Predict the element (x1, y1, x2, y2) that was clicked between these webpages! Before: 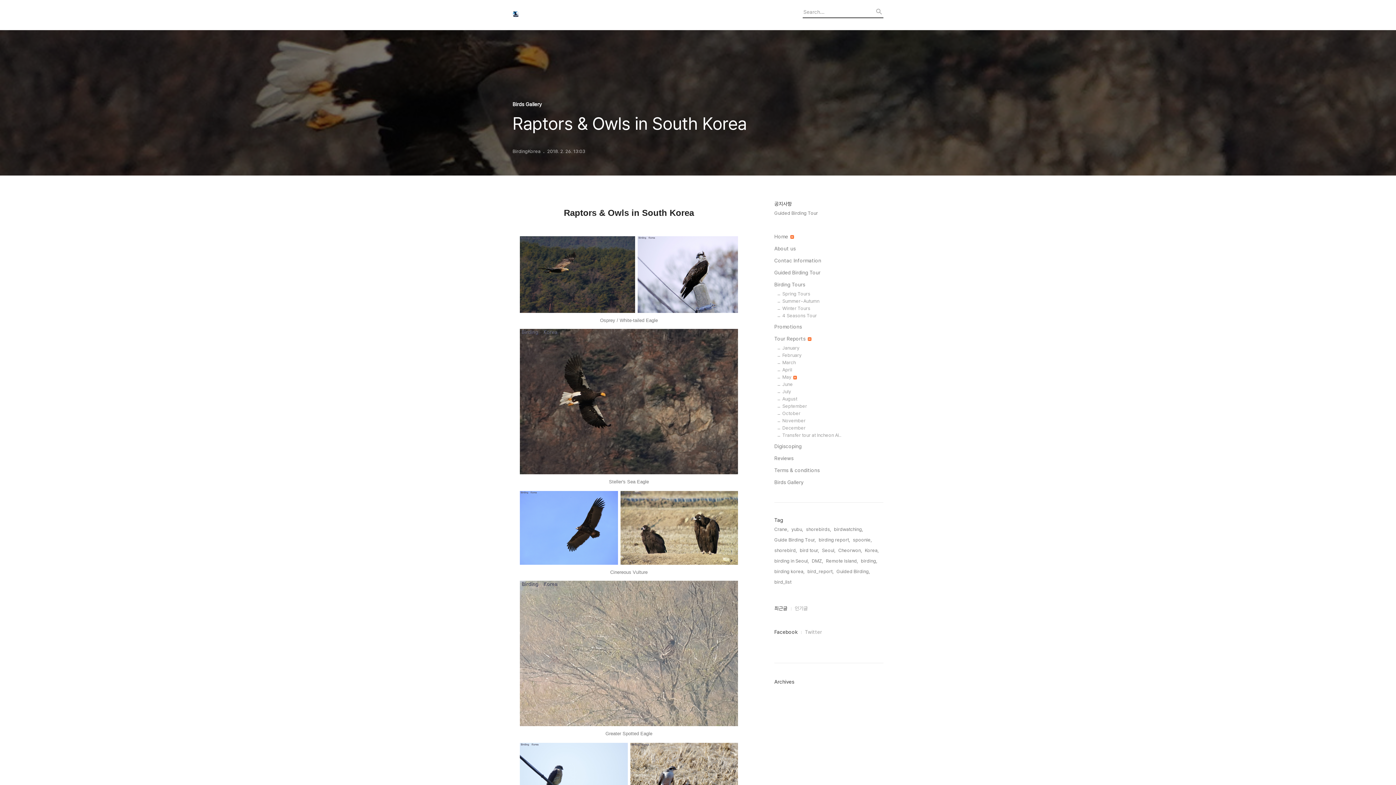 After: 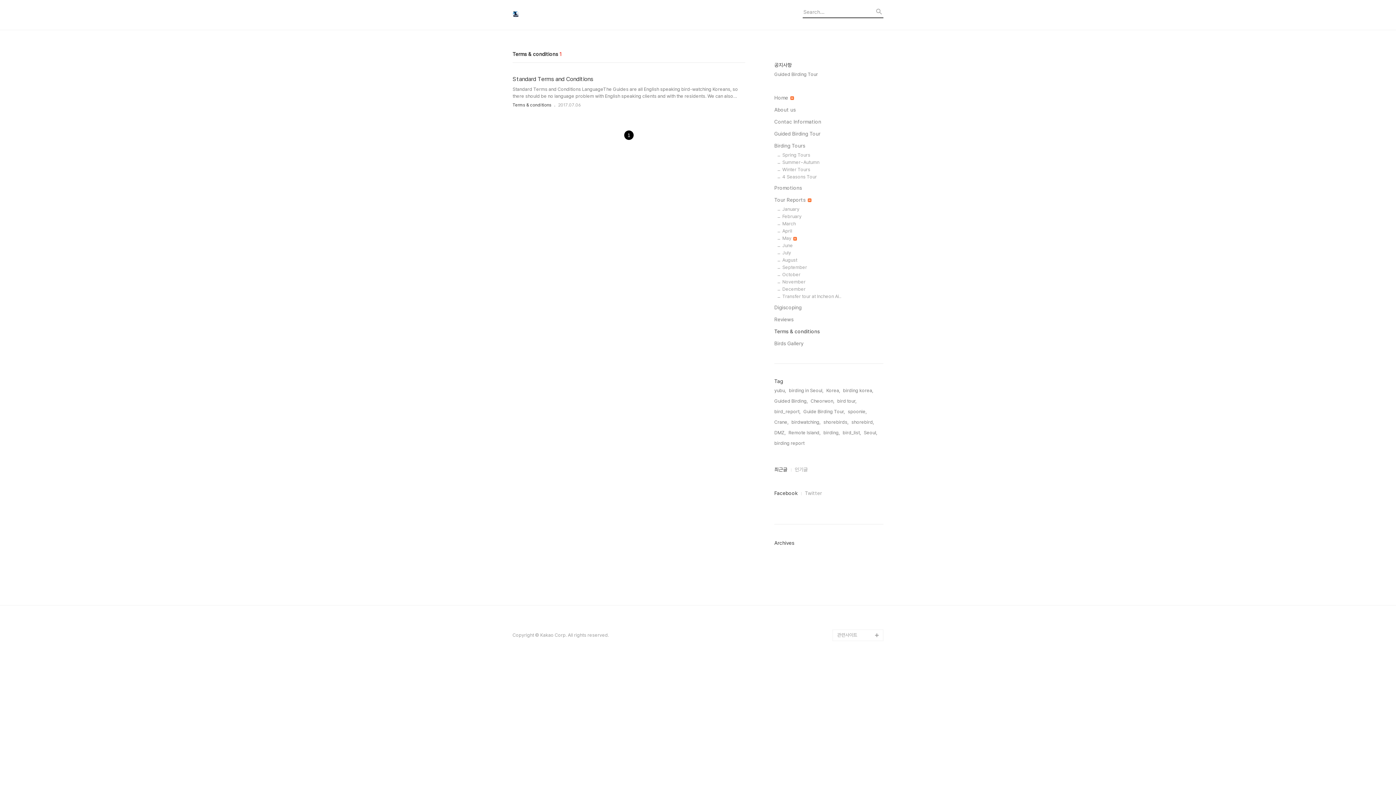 Action: label: Terms & conditions bbox: (774, 466, 883, 474)